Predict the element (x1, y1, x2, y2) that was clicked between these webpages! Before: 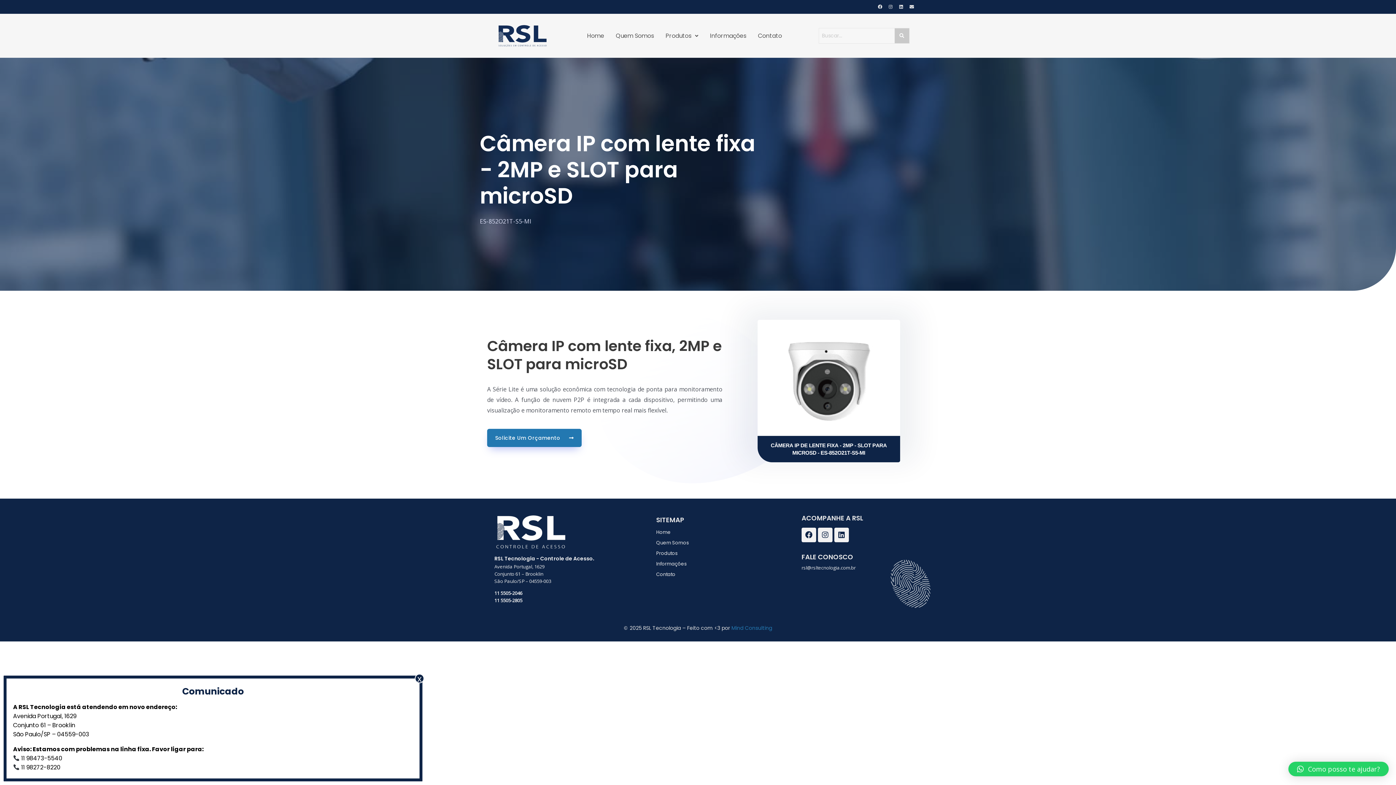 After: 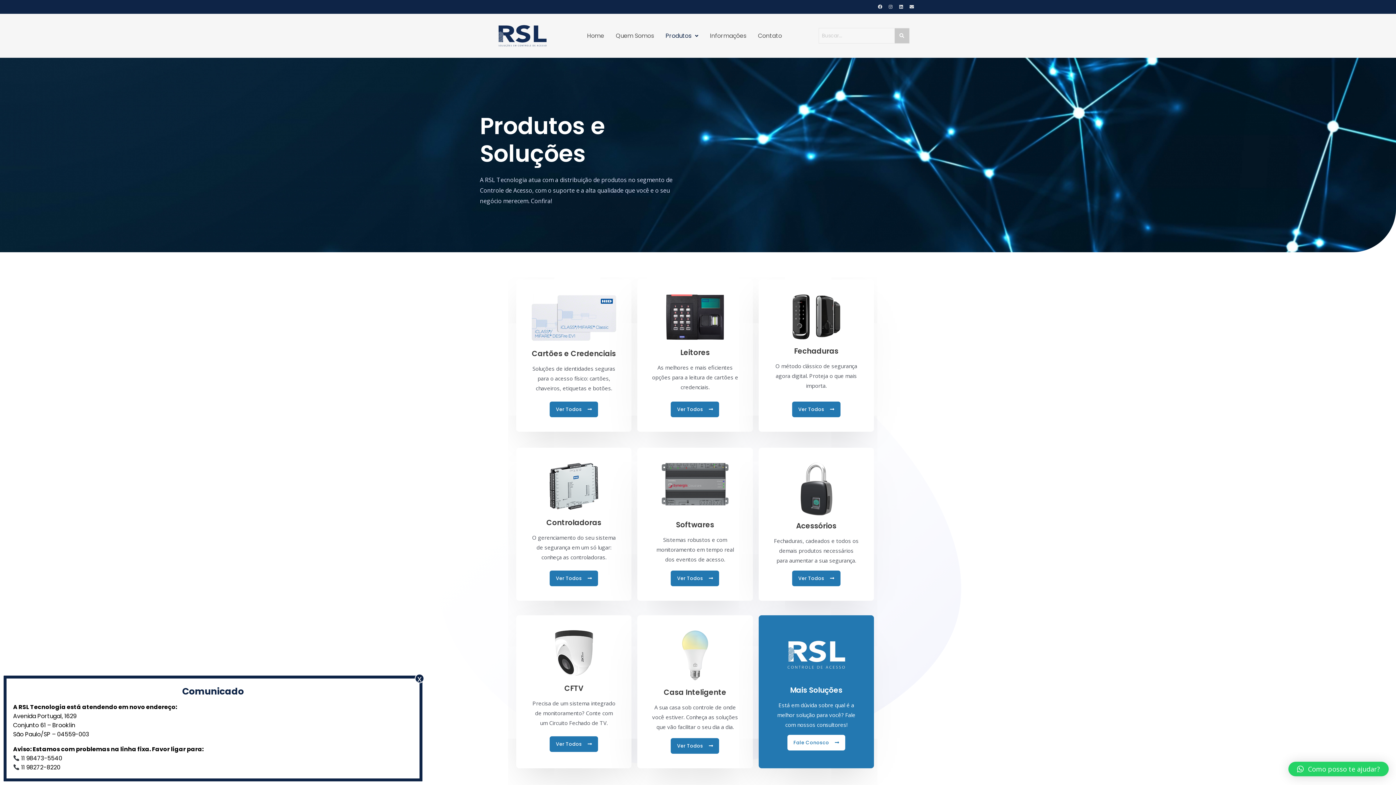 Action: bbox: (659, 27, 704, 44) label: Produtos